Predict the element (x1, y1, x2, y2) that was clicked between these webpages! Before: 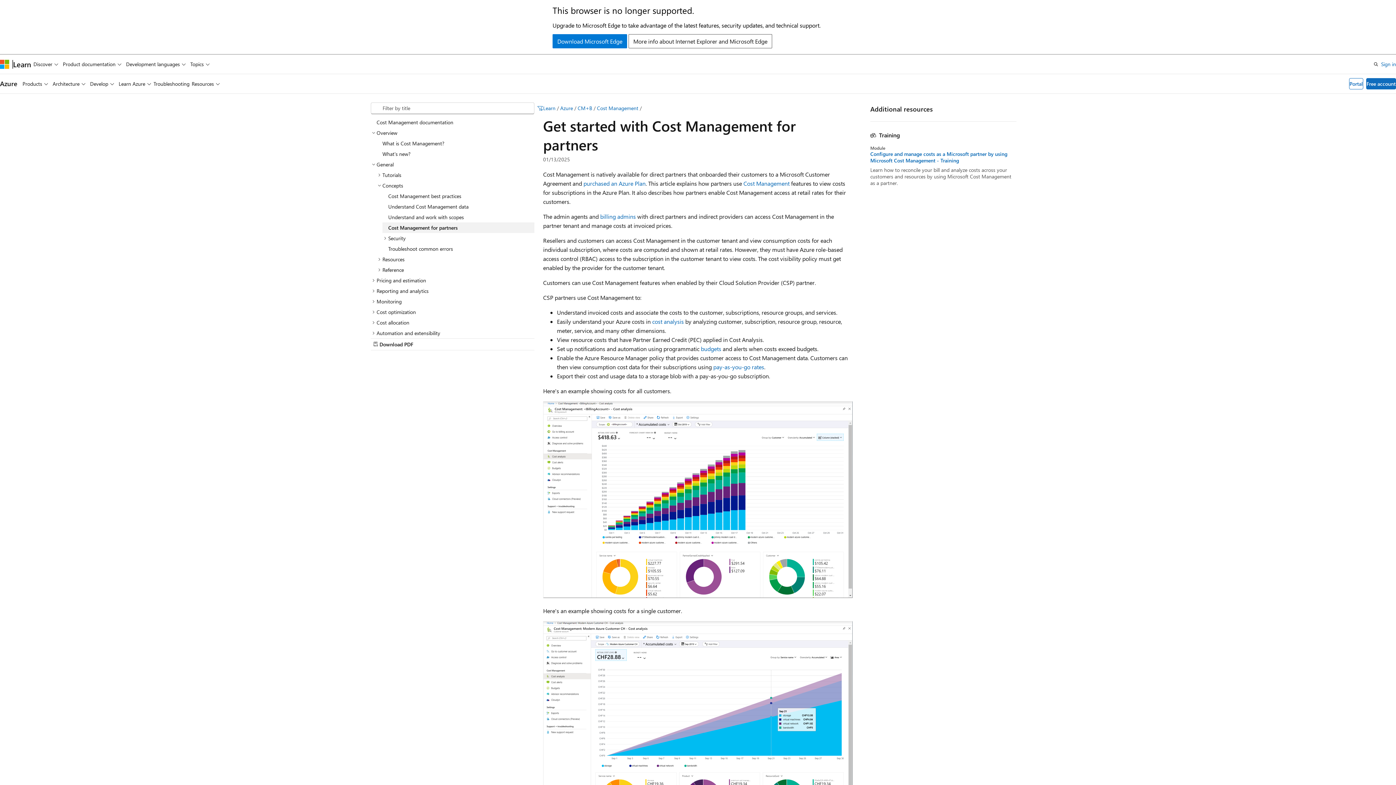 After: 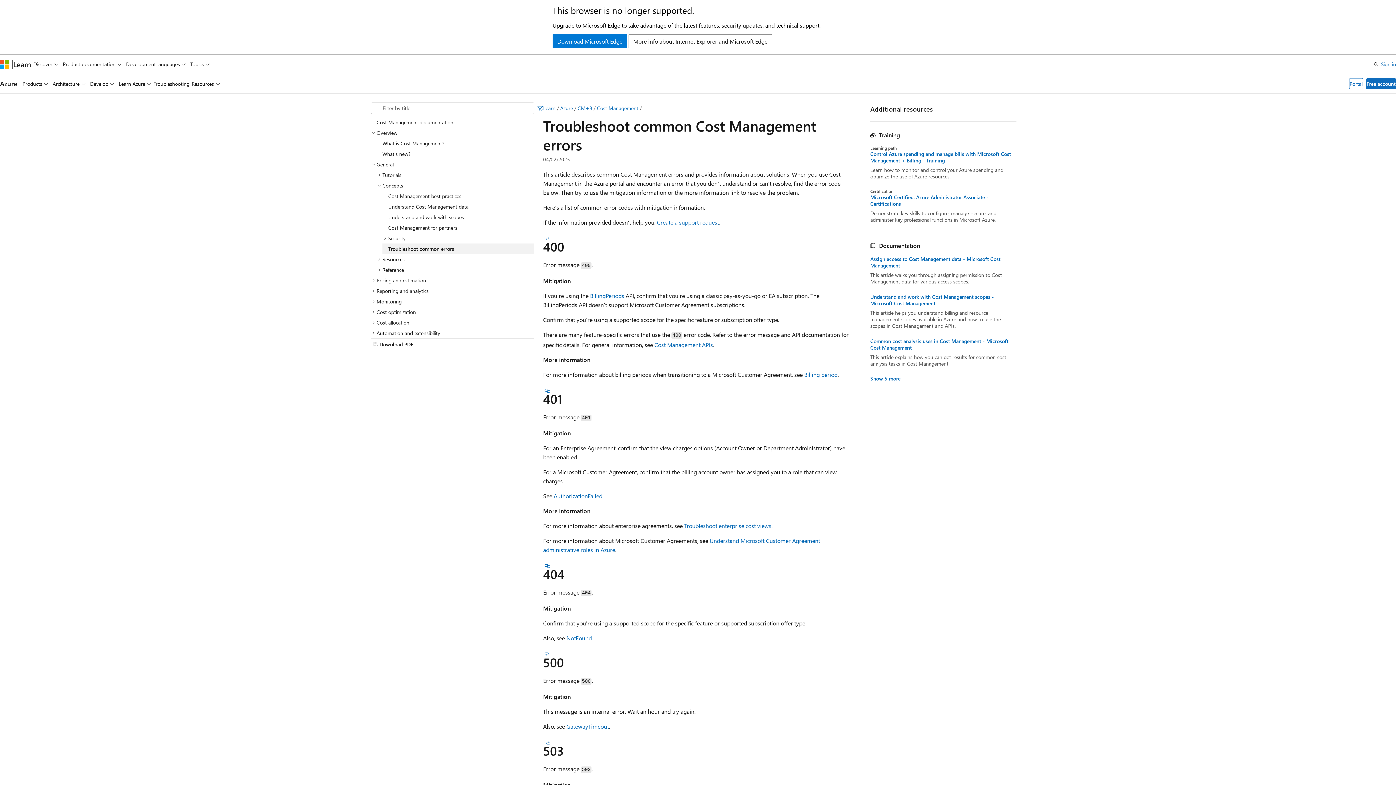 Action: bbox: (382, 243, 534, 254) label: Troubleshoot common errors